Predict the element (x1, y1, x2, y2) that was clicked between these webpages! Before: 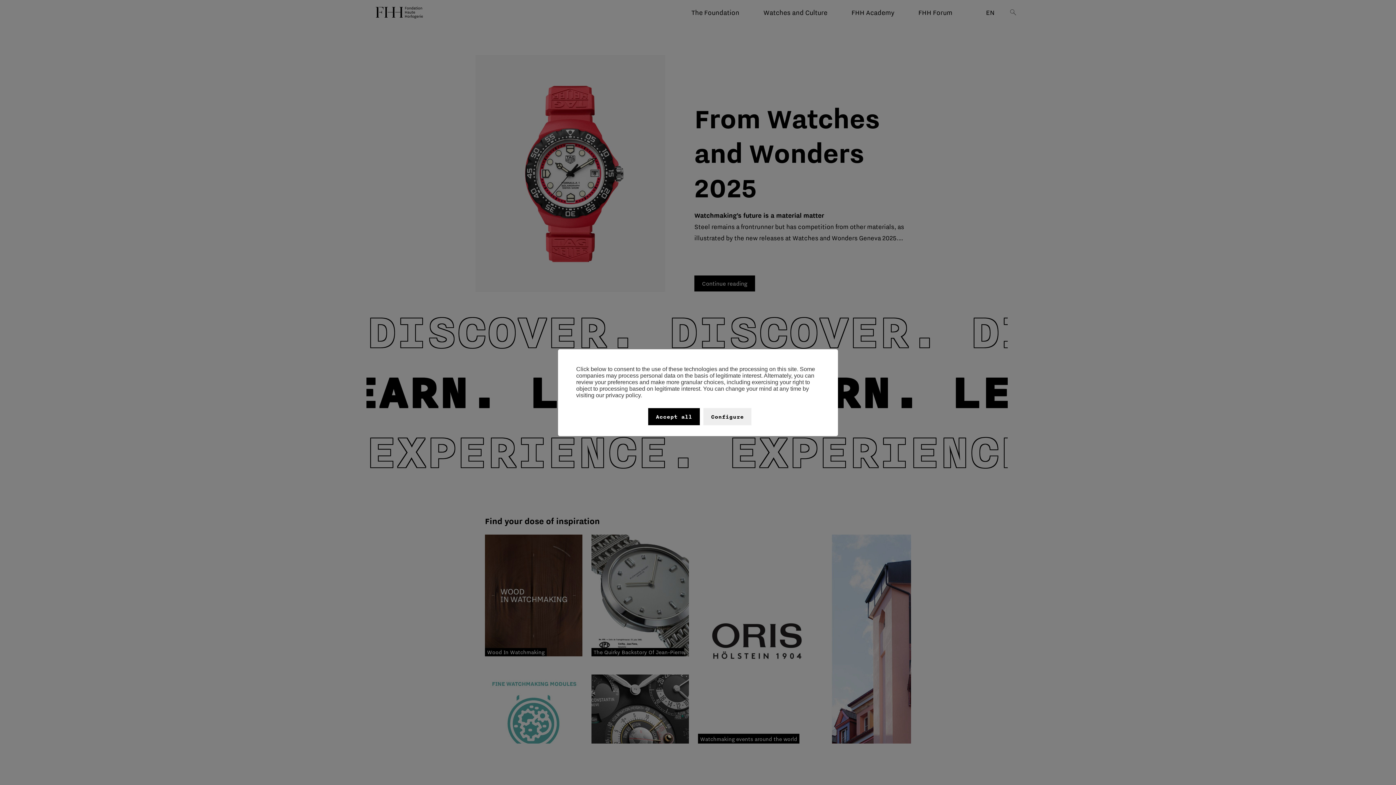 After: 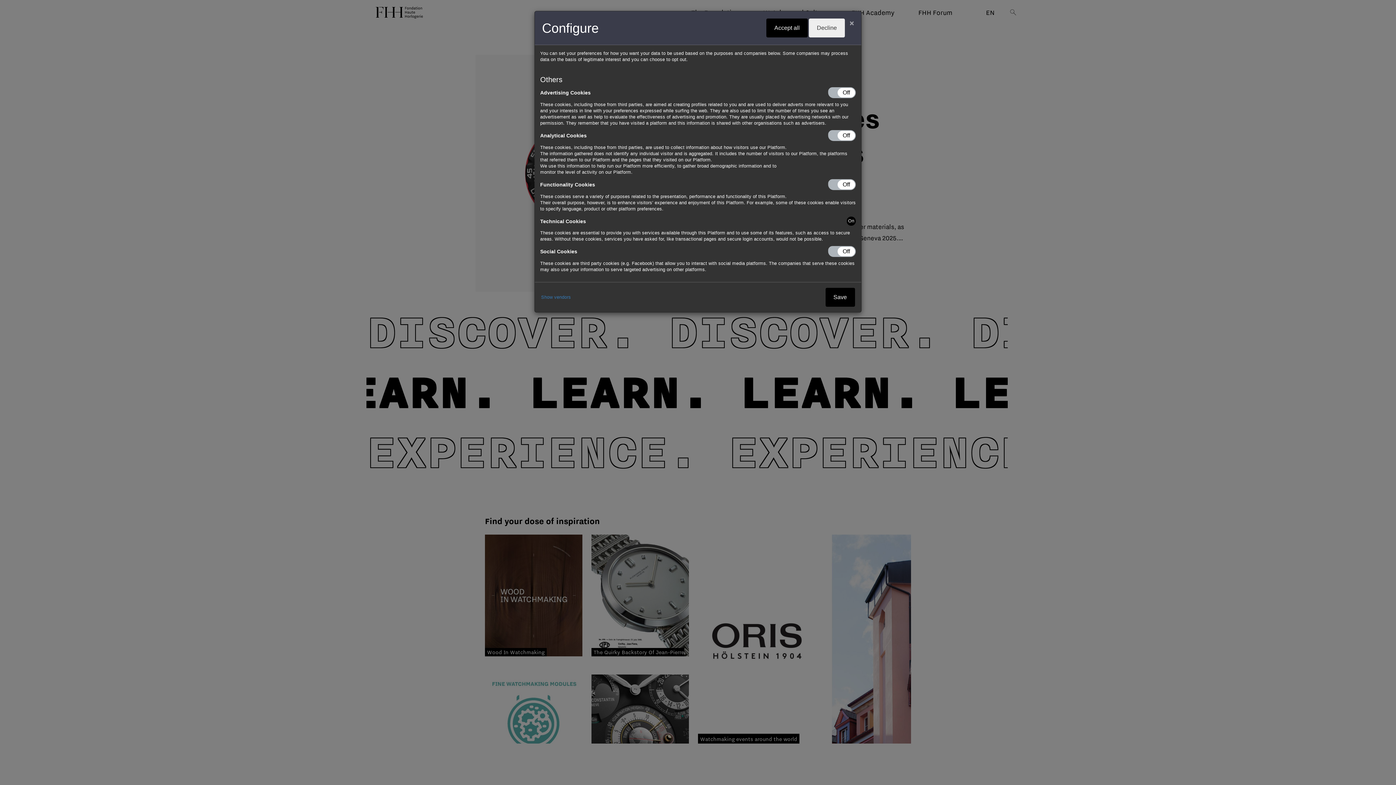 Action: bbox: (703, 408, 751, 425) label: Configure